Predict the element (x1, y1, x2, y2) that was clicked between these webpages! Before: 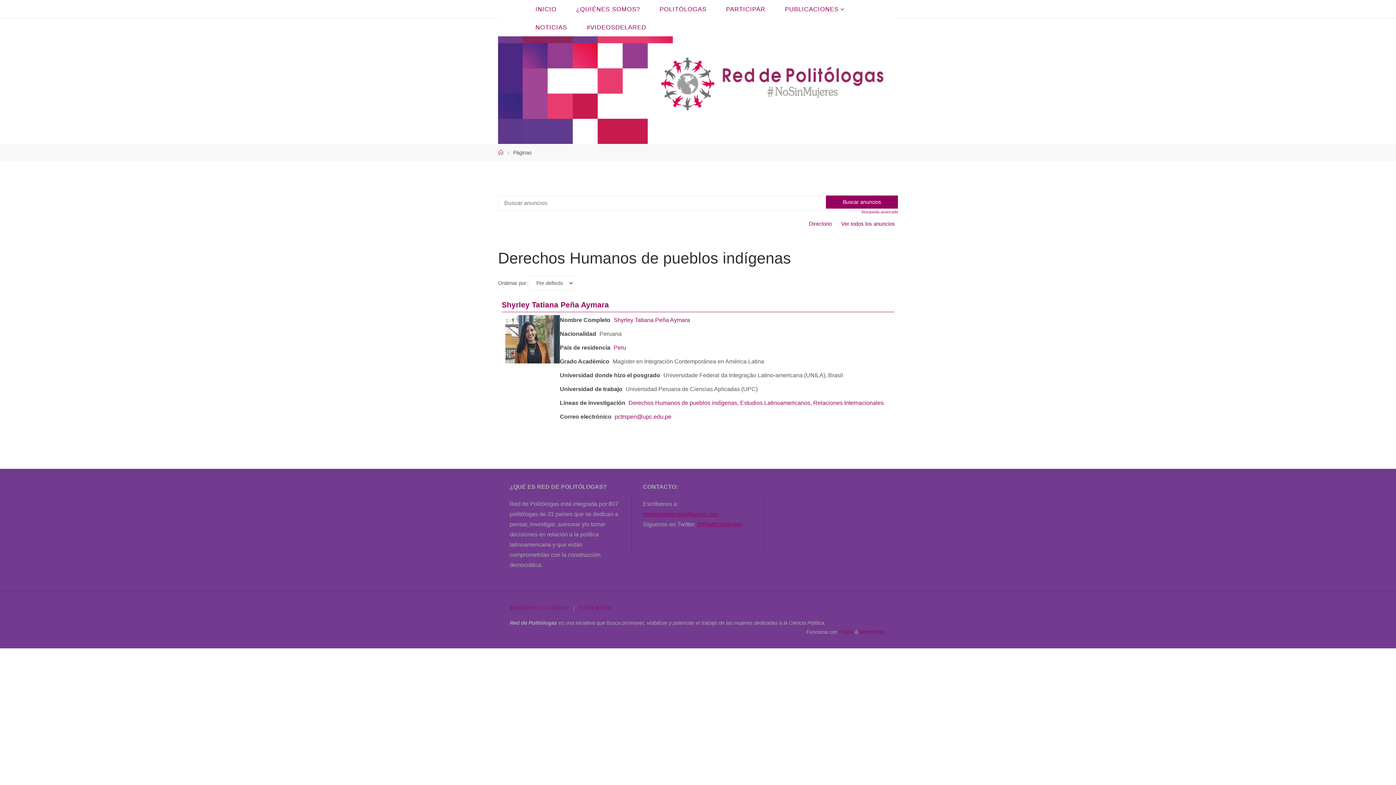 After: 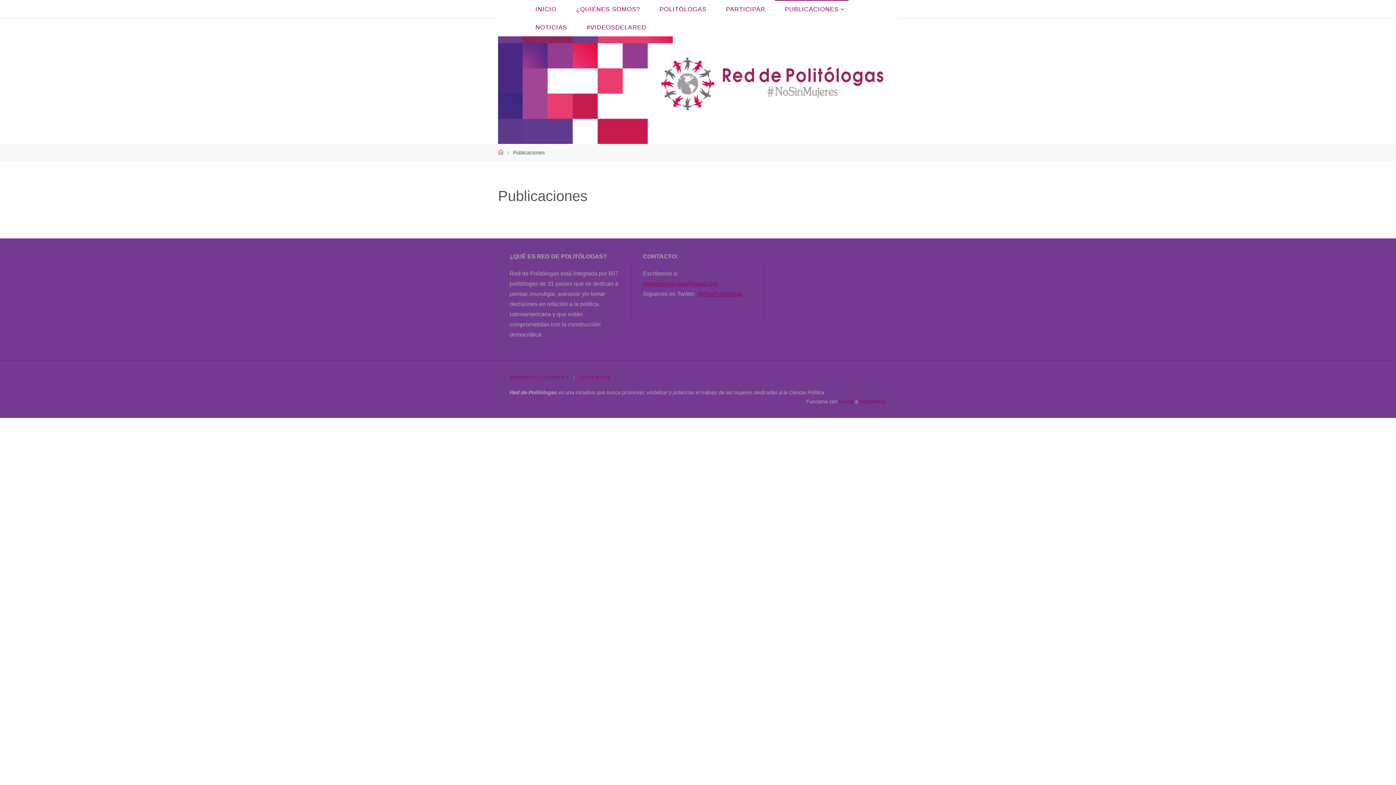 Action: bbox: (775, 0, 848, 18) label: PUBLICACIONES